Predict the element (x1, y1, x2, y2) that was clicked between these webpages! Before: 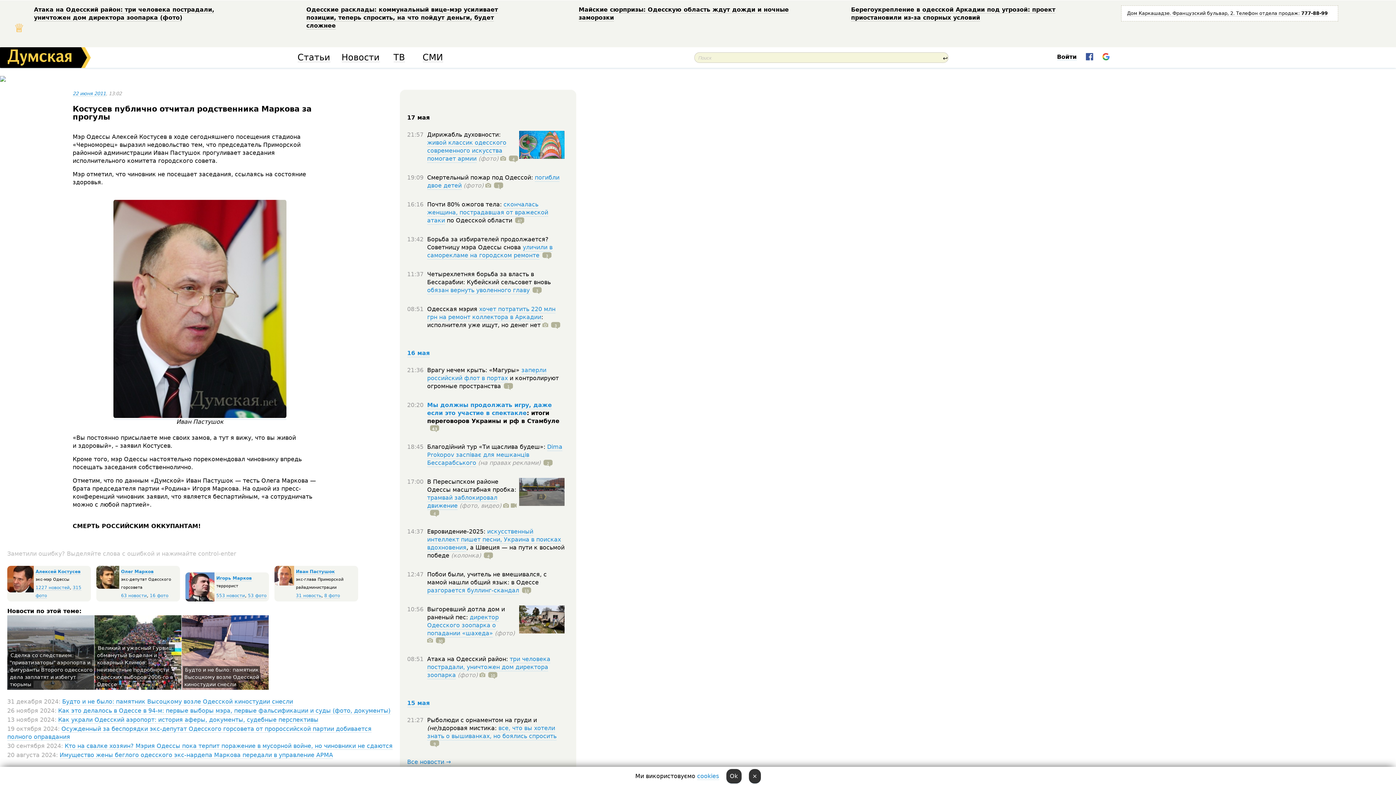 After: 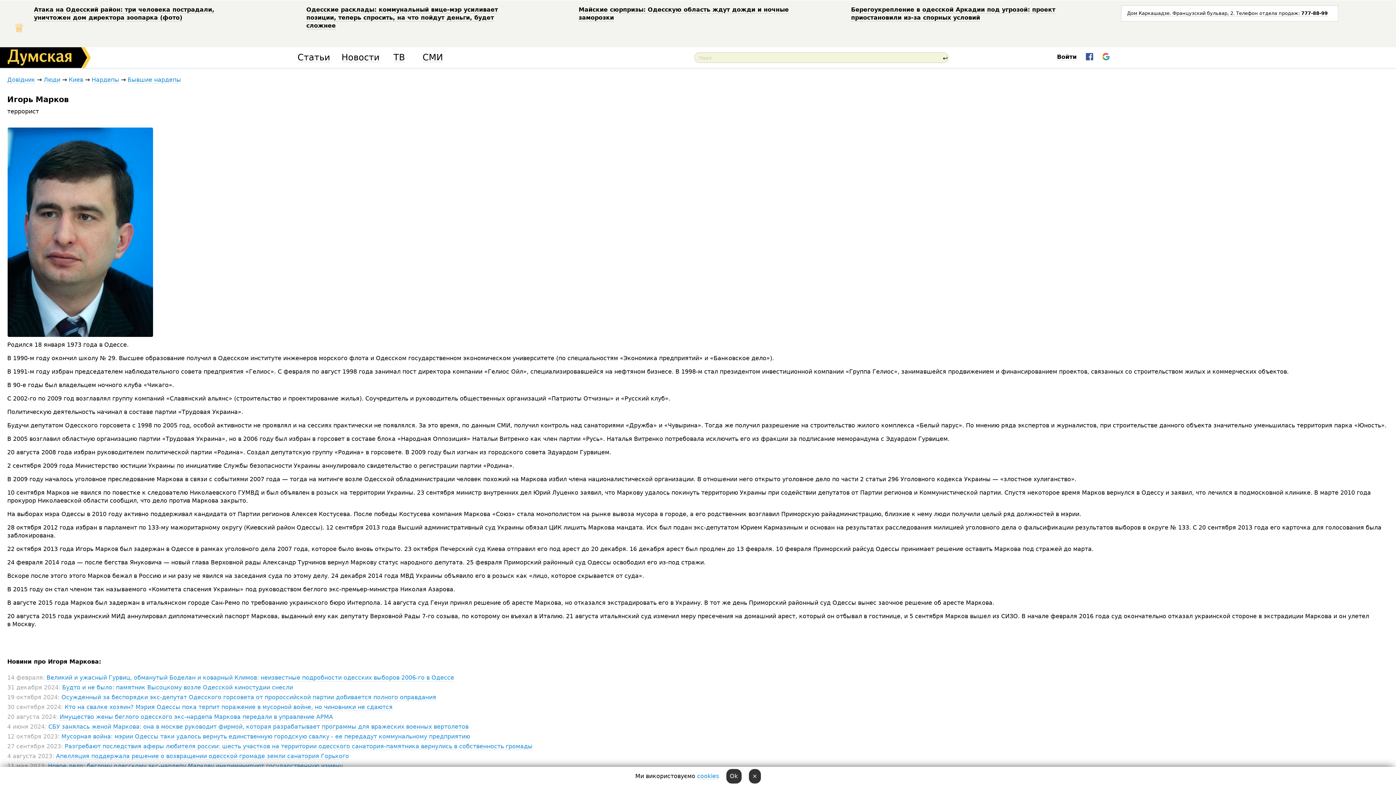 Action: bbox: (216, 575, 252, 581) label: Игорь Марков